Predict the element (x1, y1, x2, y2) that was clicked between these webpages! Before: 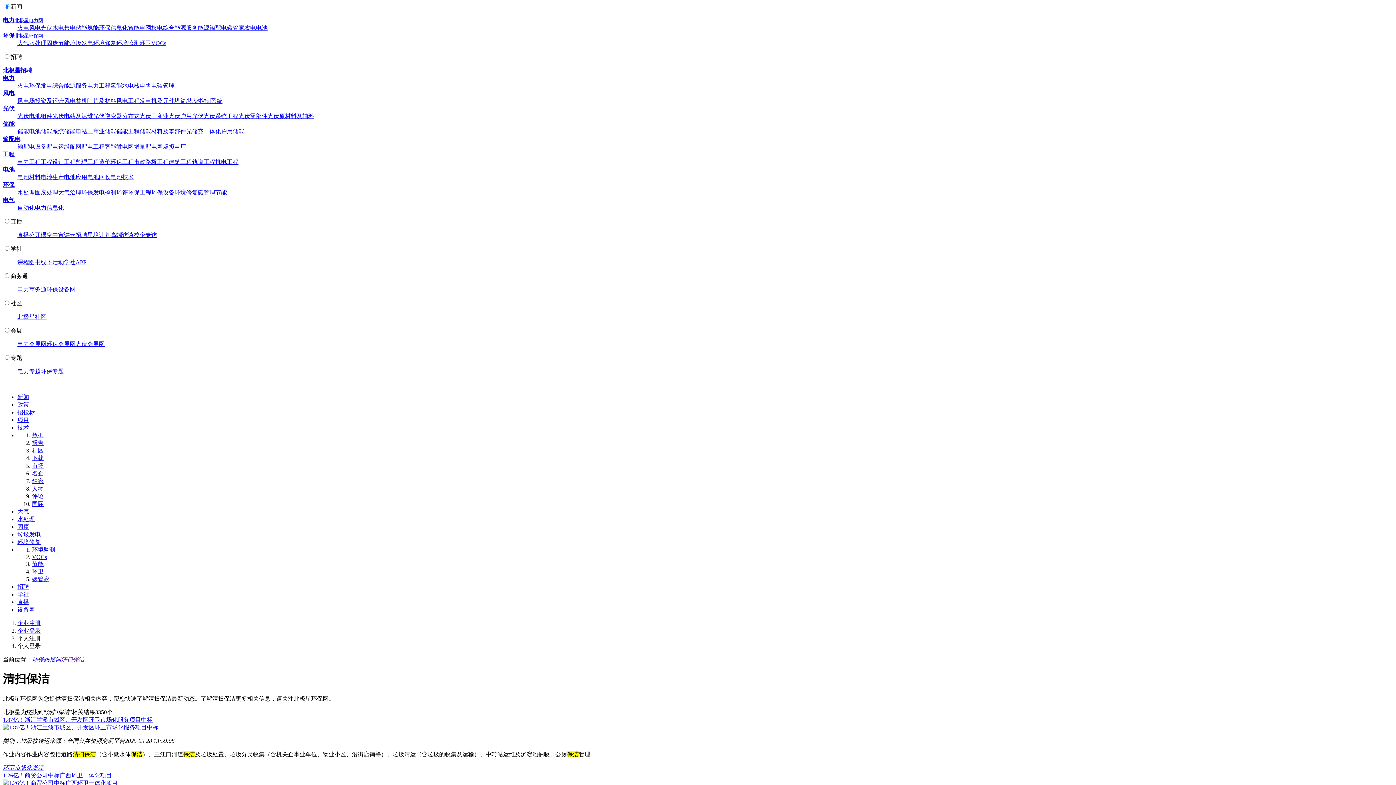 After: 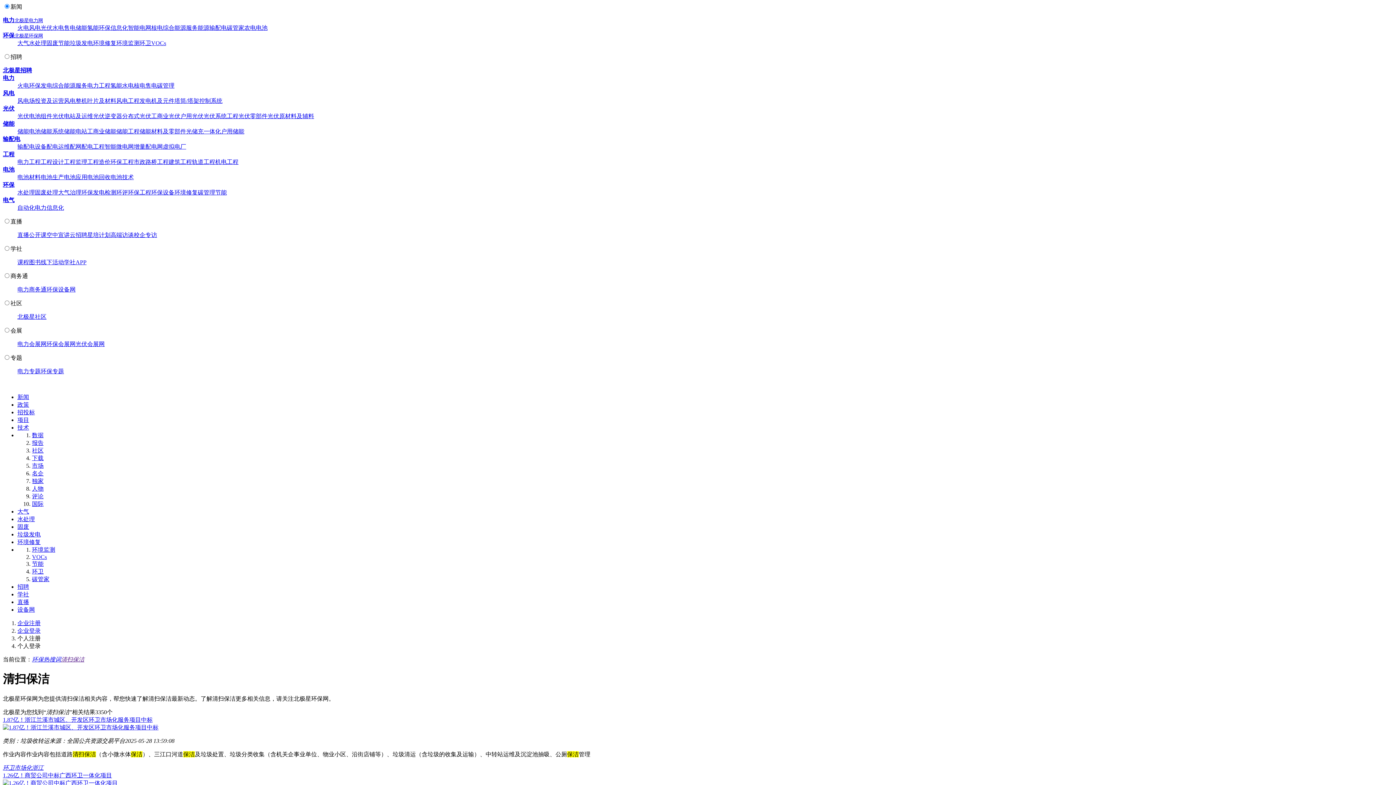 Action: bbox: (17, 539, 40, 545) label: 环境修复